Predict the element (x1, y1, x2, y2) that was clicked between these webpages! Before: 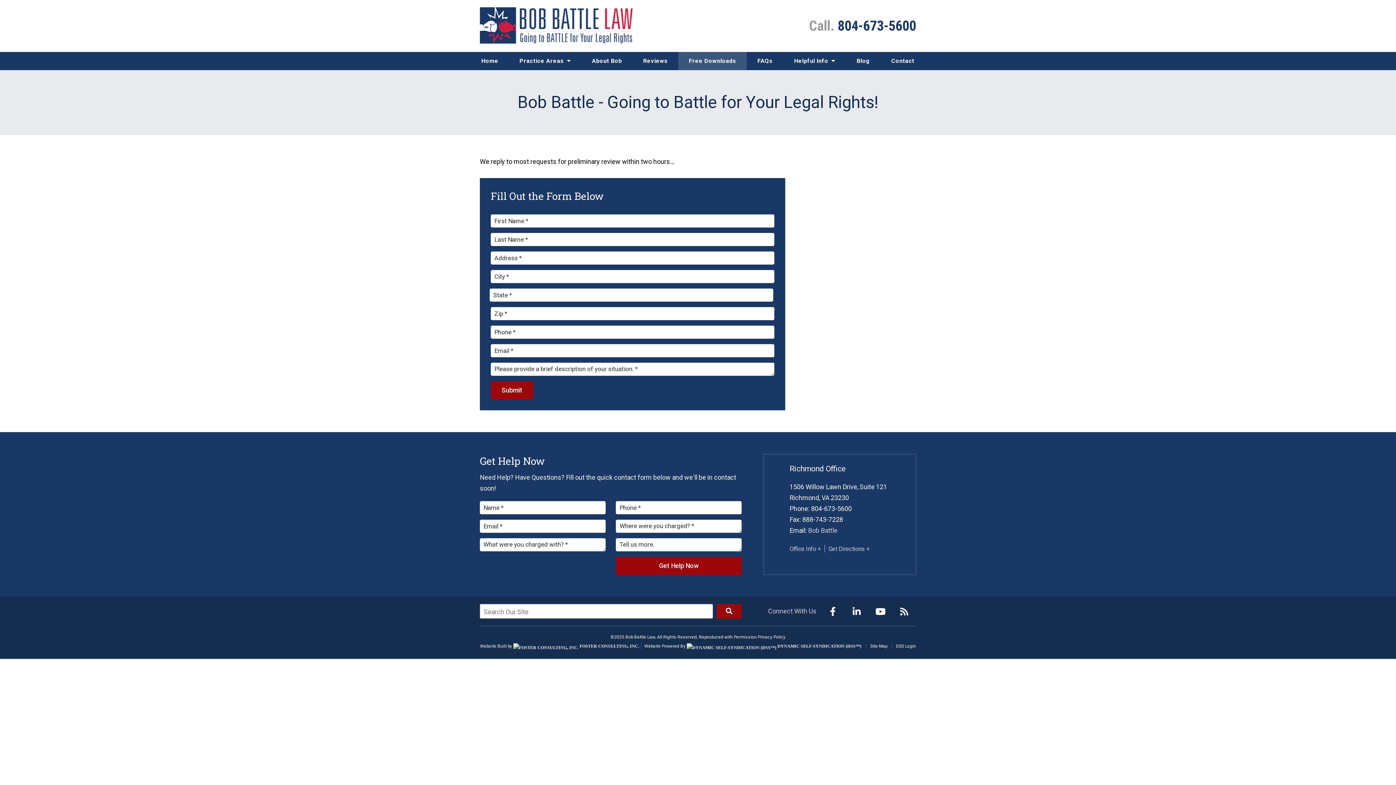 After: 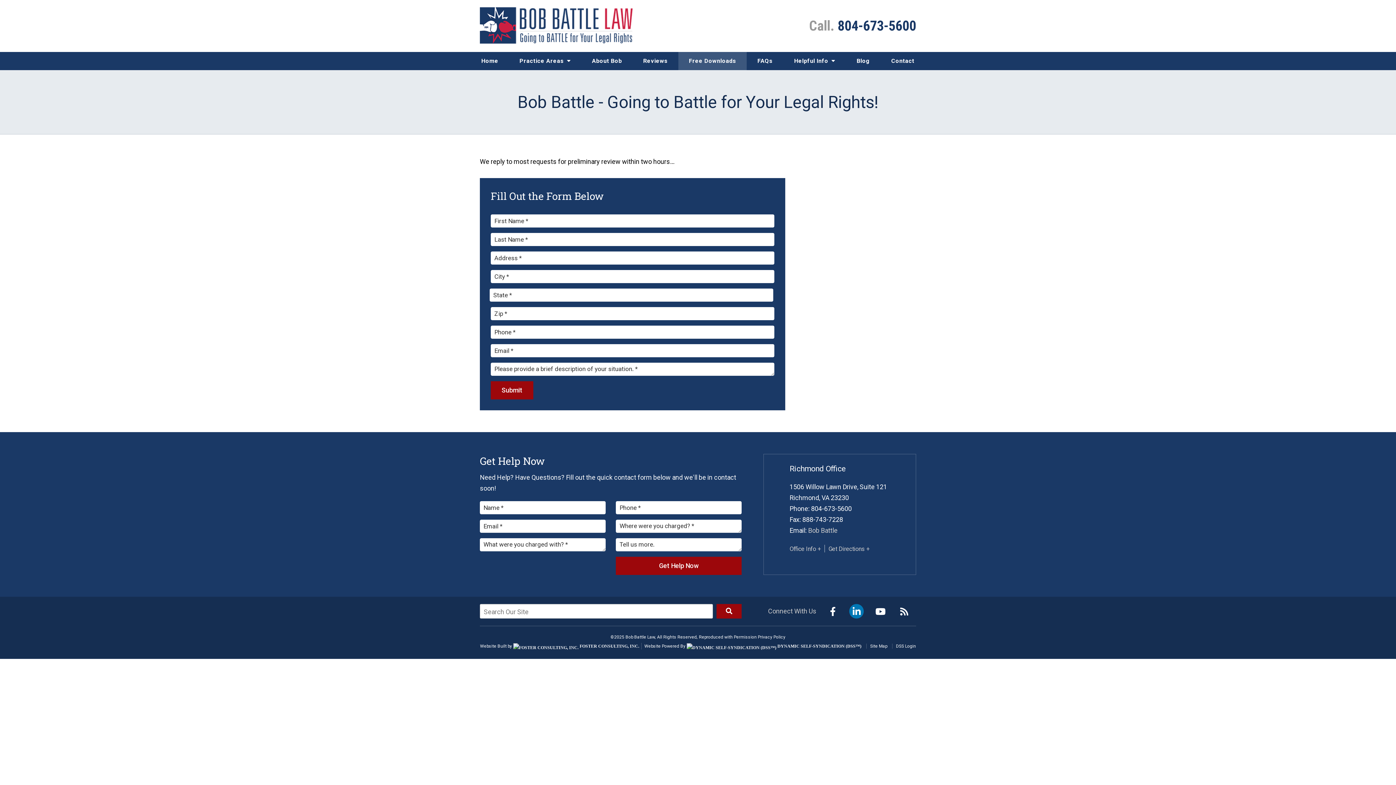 Action: label: LinkedIn bbox: (849, 604, 864, 618)